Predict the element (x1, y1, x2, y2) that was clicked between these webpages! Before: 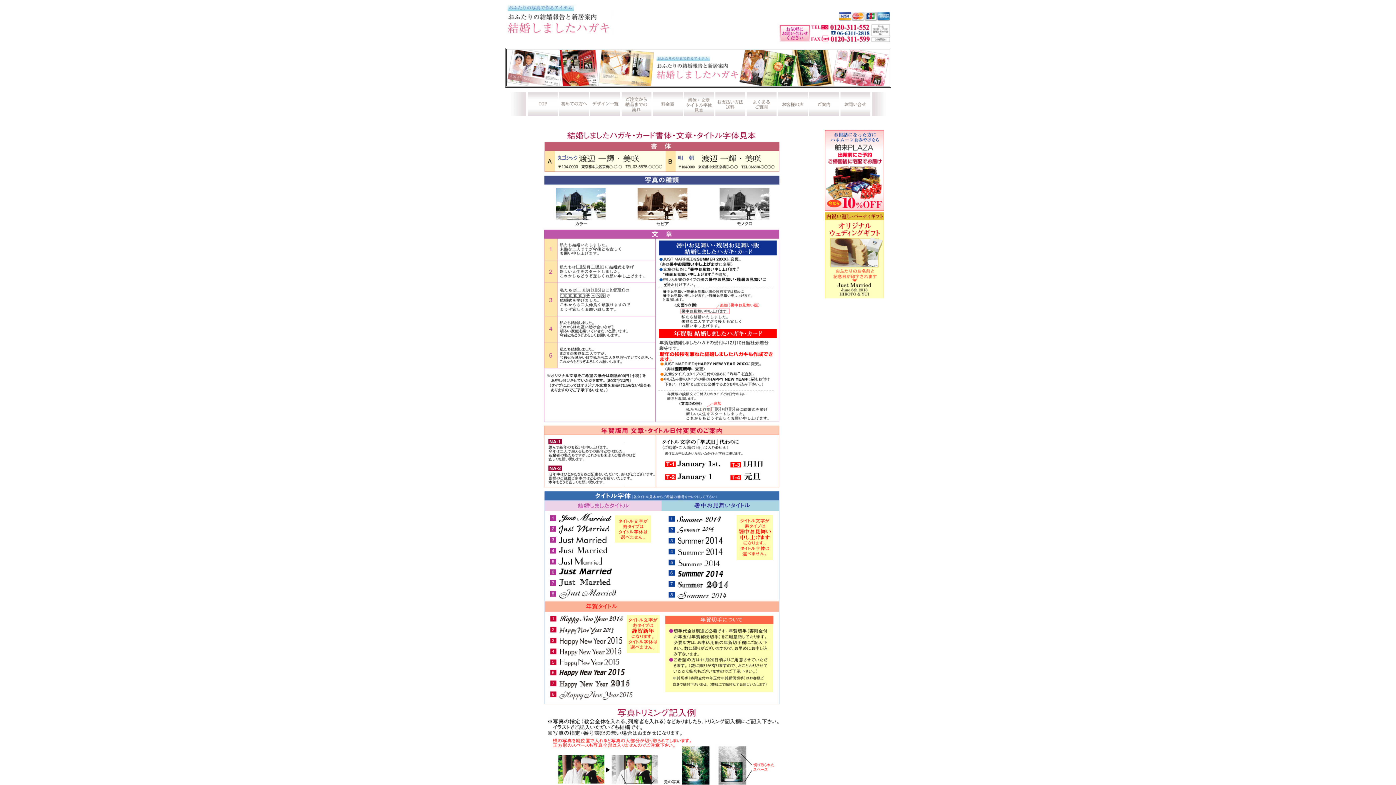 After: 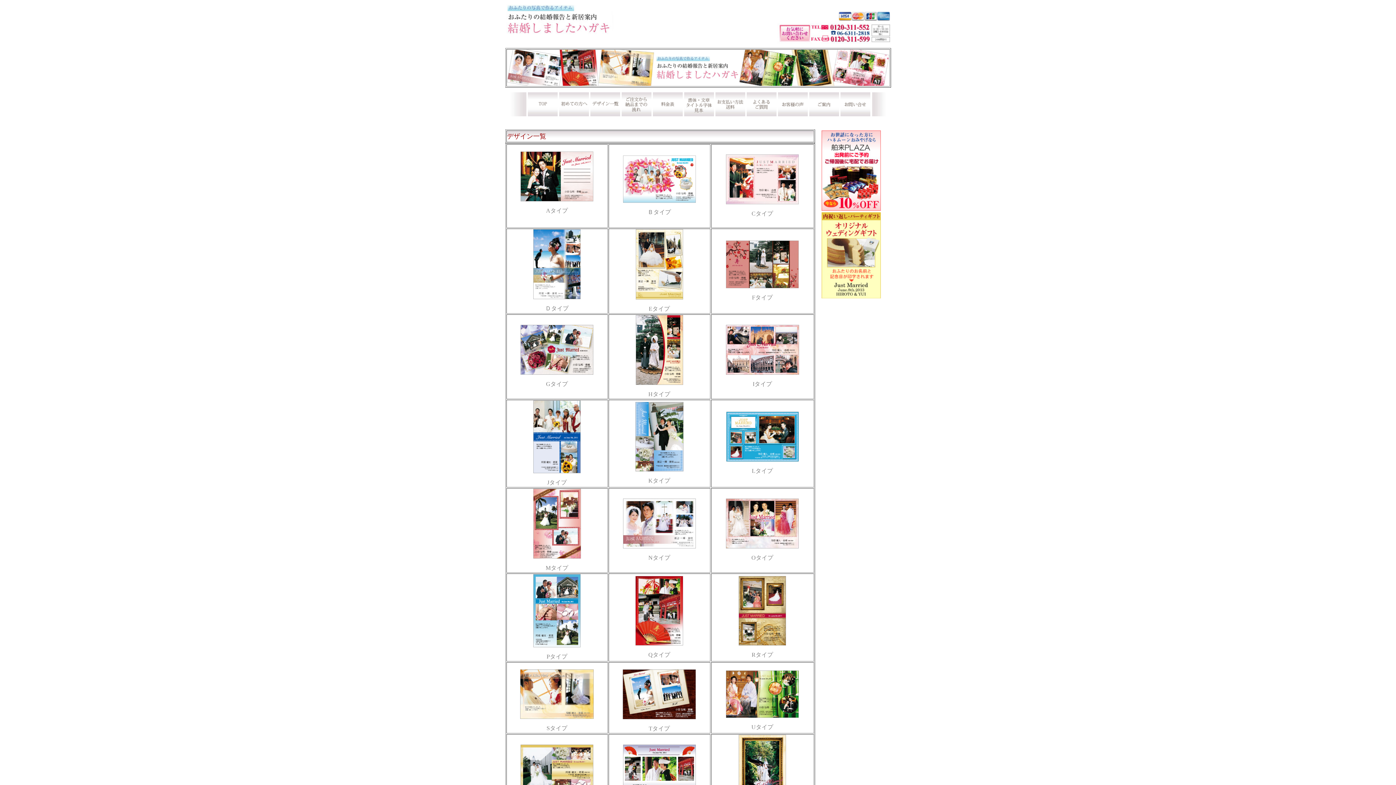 Action: bbox: (590, 111, 620, 117)